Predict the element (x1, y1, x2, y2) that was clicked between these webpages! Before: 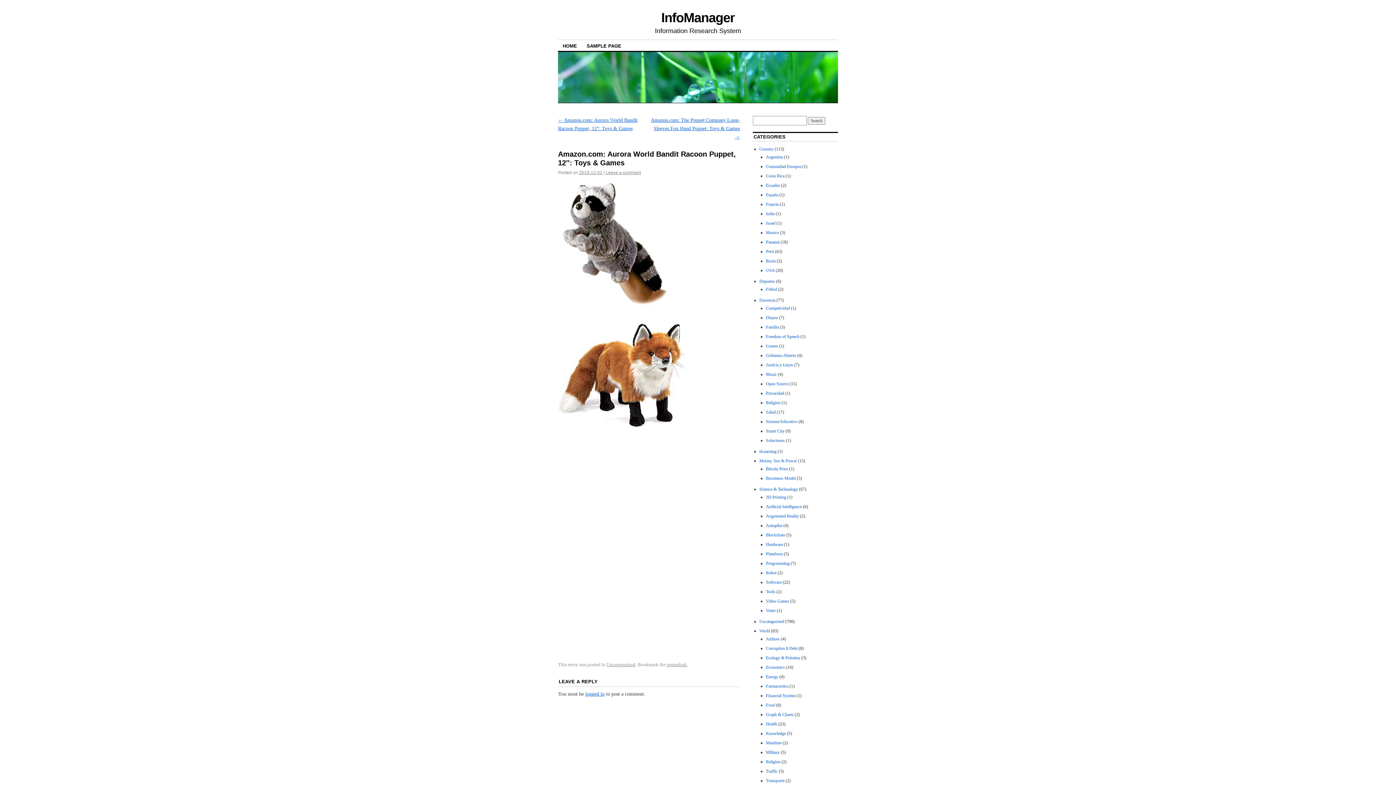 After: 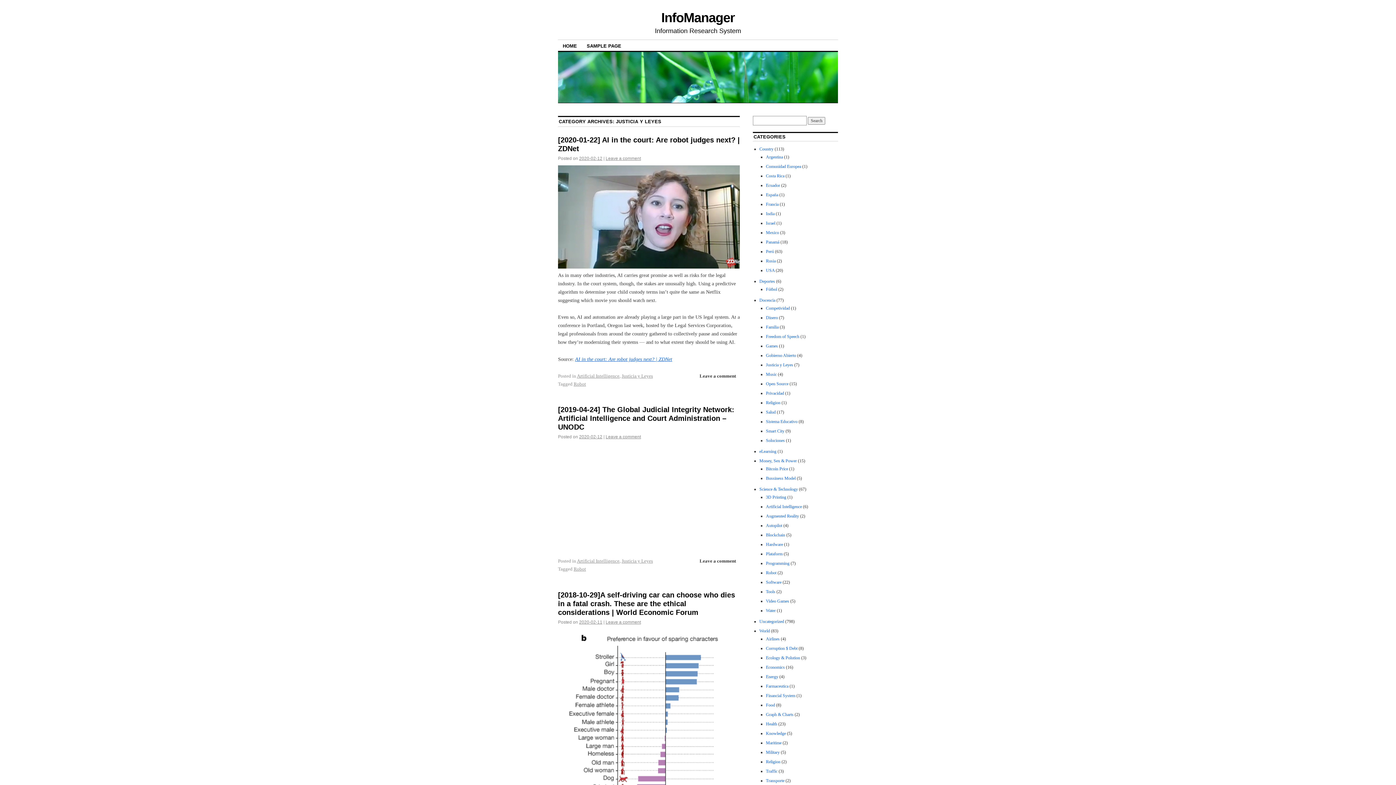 Action: label: Justicia y Leyes bbox: (766, 362, 793, 367)